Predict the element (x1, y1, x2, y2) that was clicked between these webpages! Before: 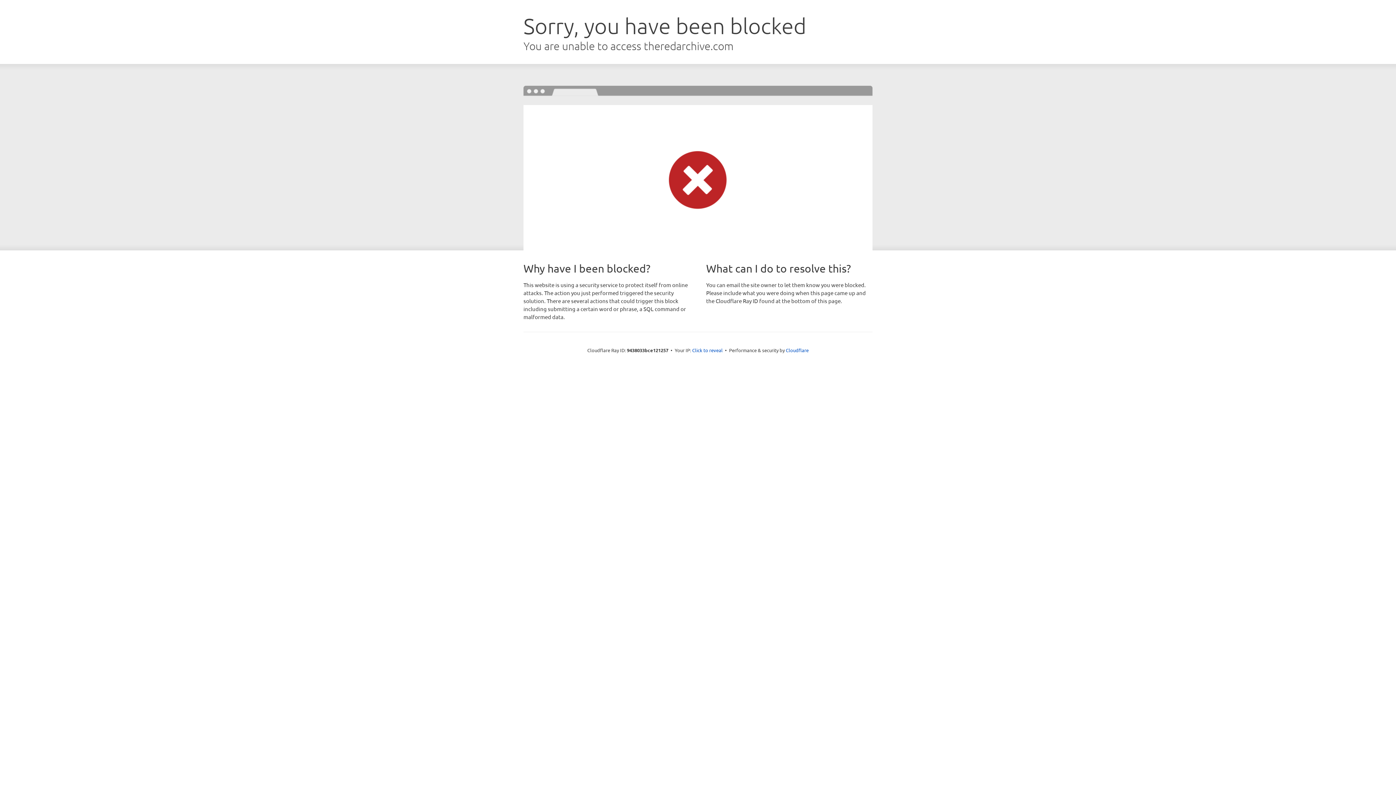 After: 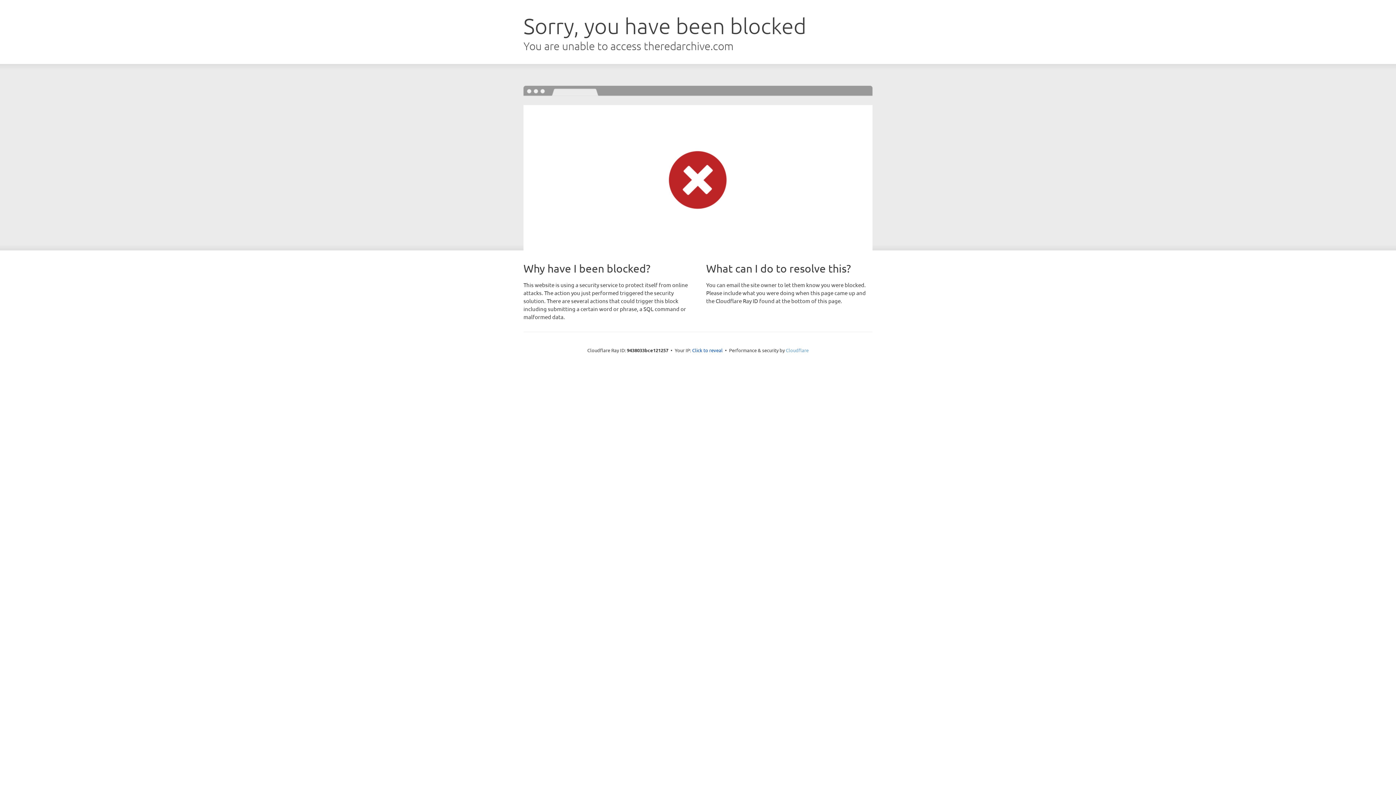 Action: label: Cloudflare bbox: (786, 347, 808, 353)